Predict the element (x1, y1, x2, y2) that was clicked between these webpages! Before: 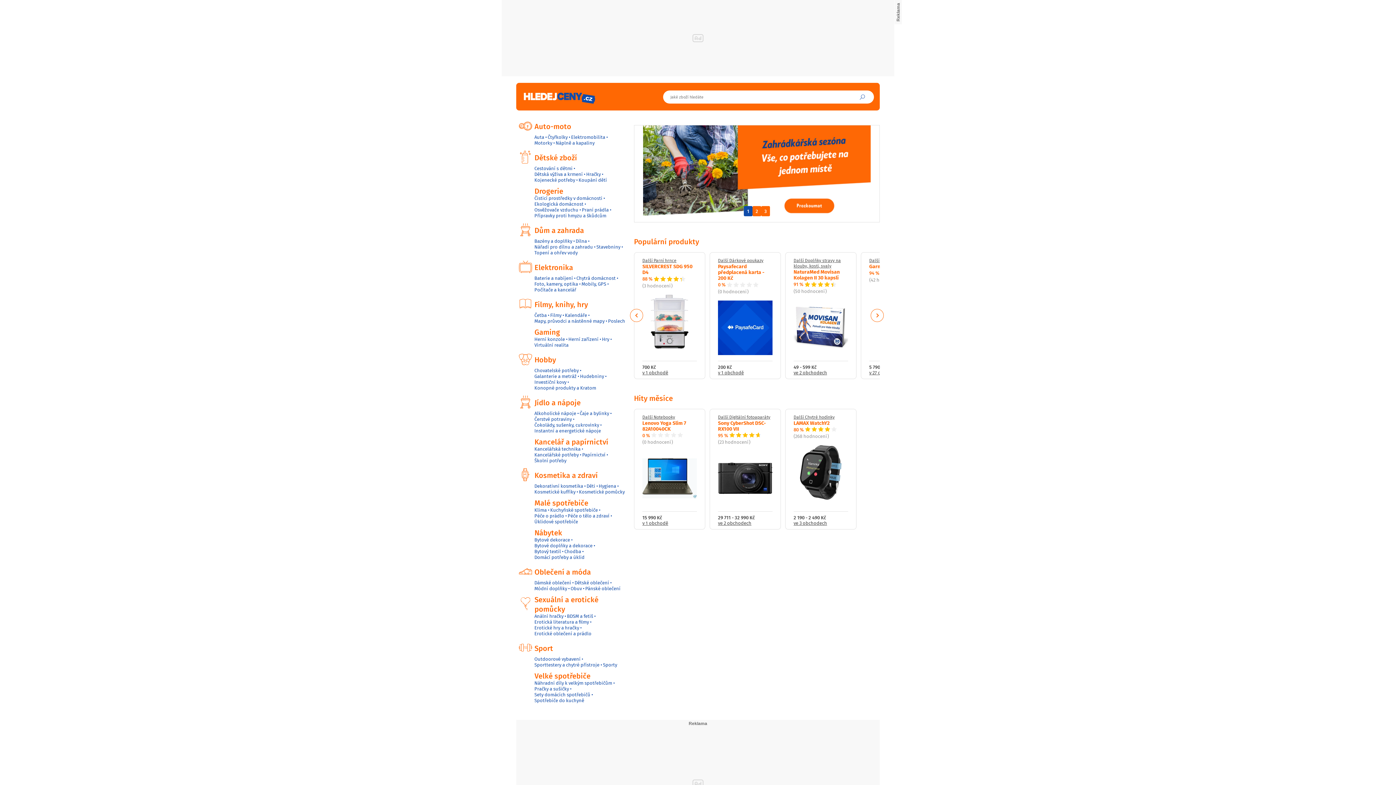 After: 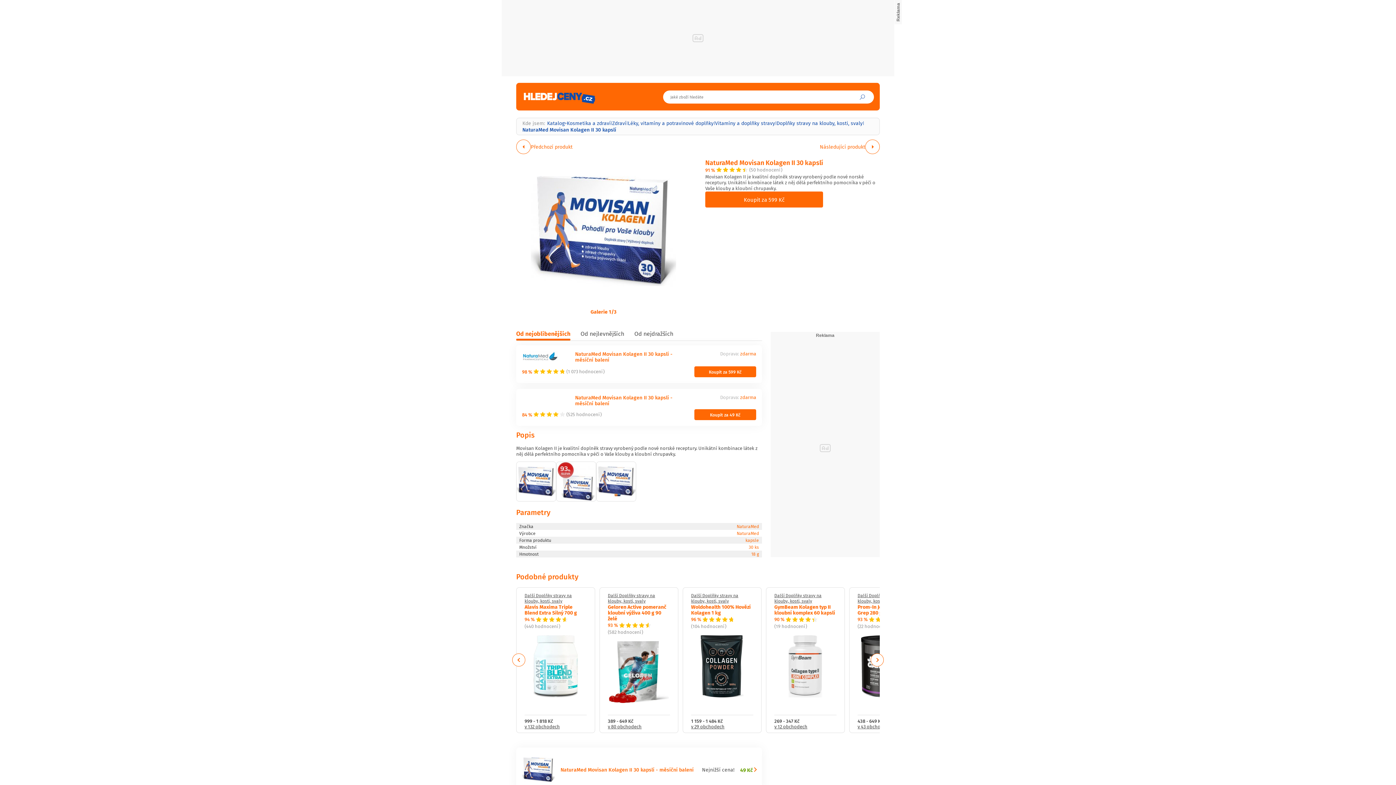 Action: bbox: (793, 370, 848, 375) label: ve 2 obchodech